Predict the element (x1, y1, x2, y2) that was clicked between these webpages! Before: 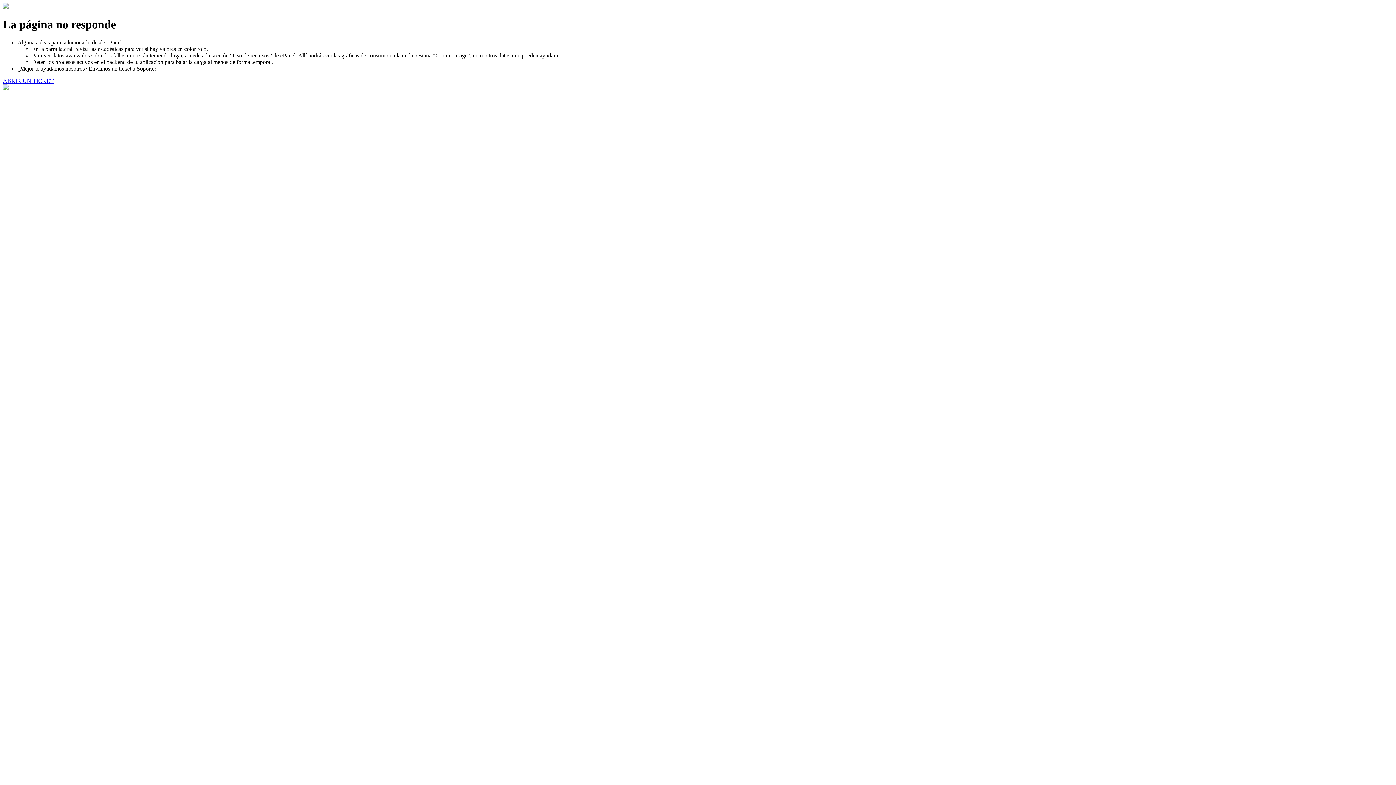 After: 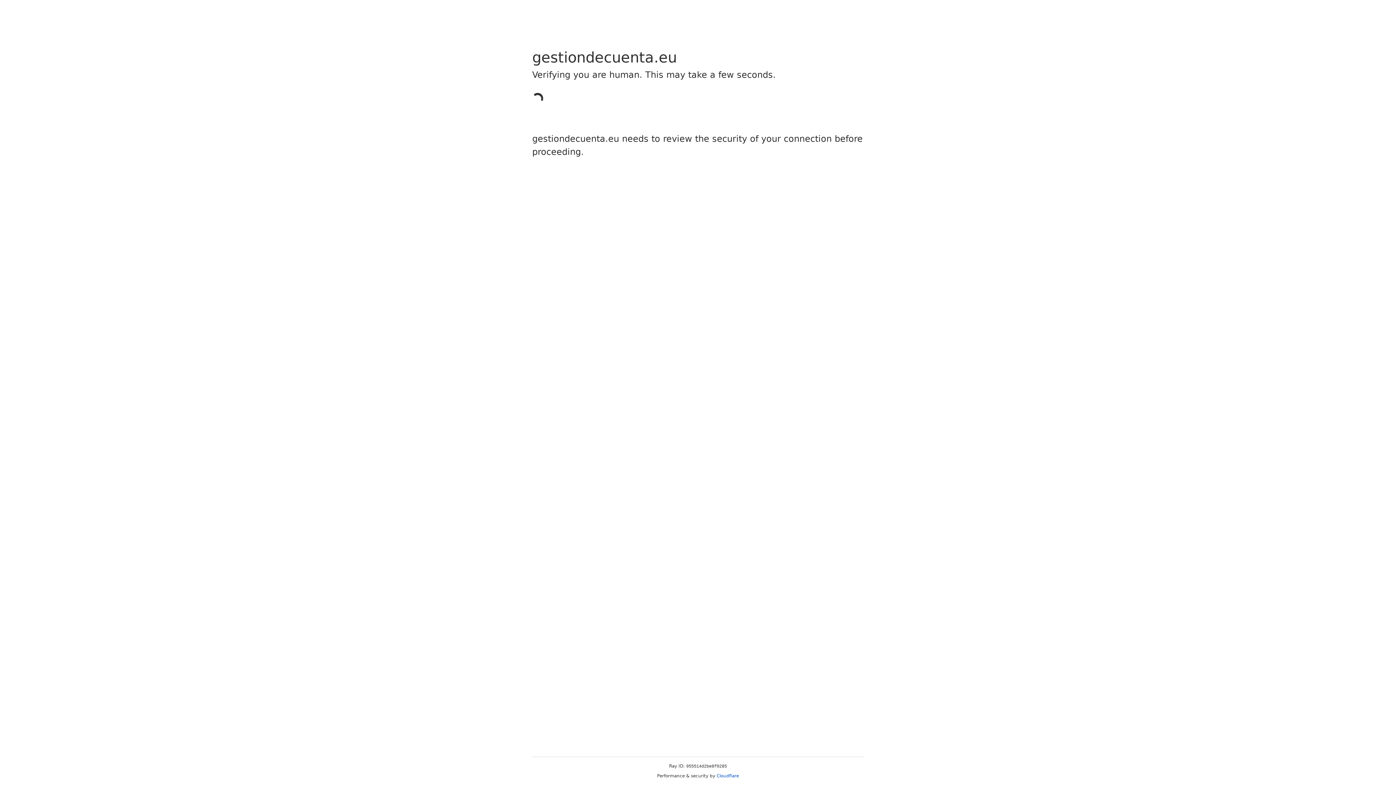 Action: label: ABRIR UN TICKET bbox: (2, 77, 53, 83)